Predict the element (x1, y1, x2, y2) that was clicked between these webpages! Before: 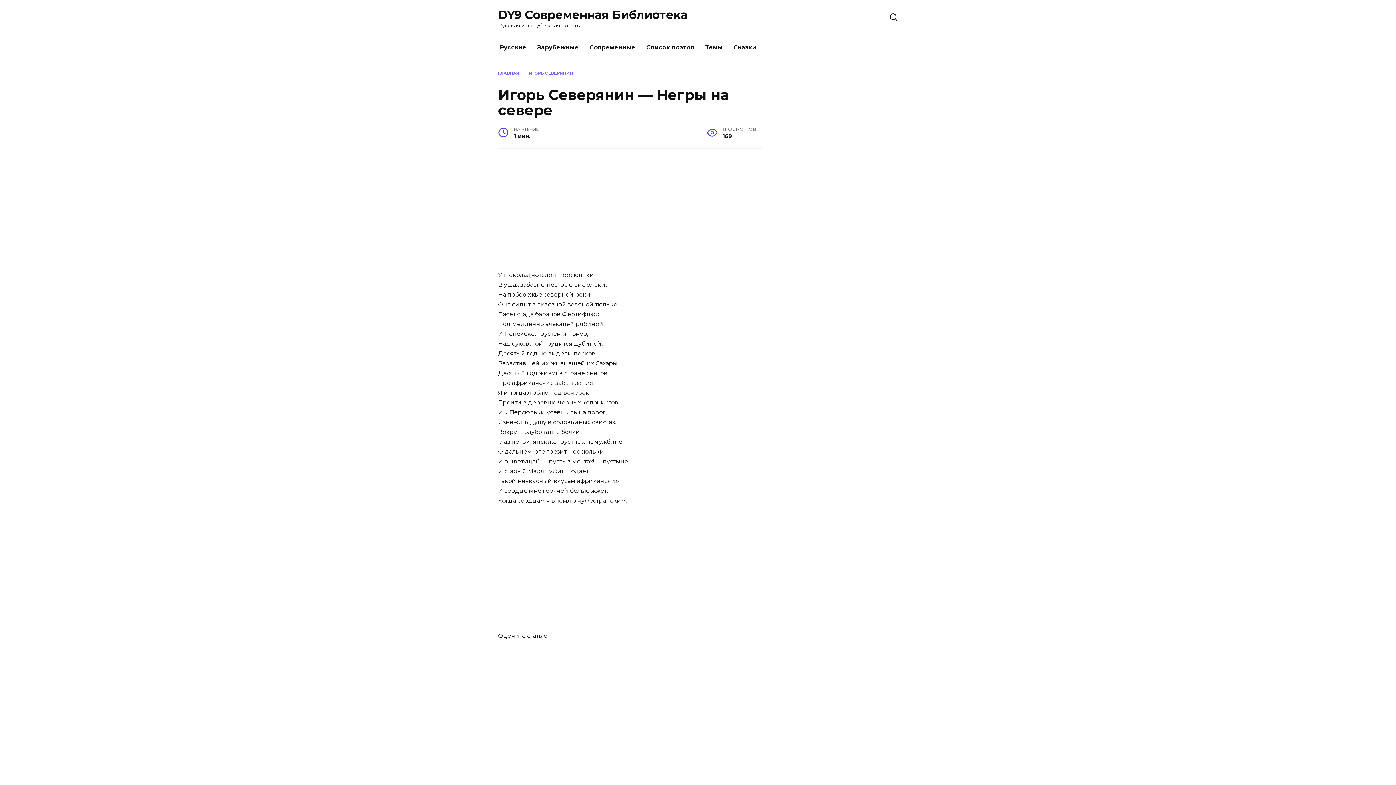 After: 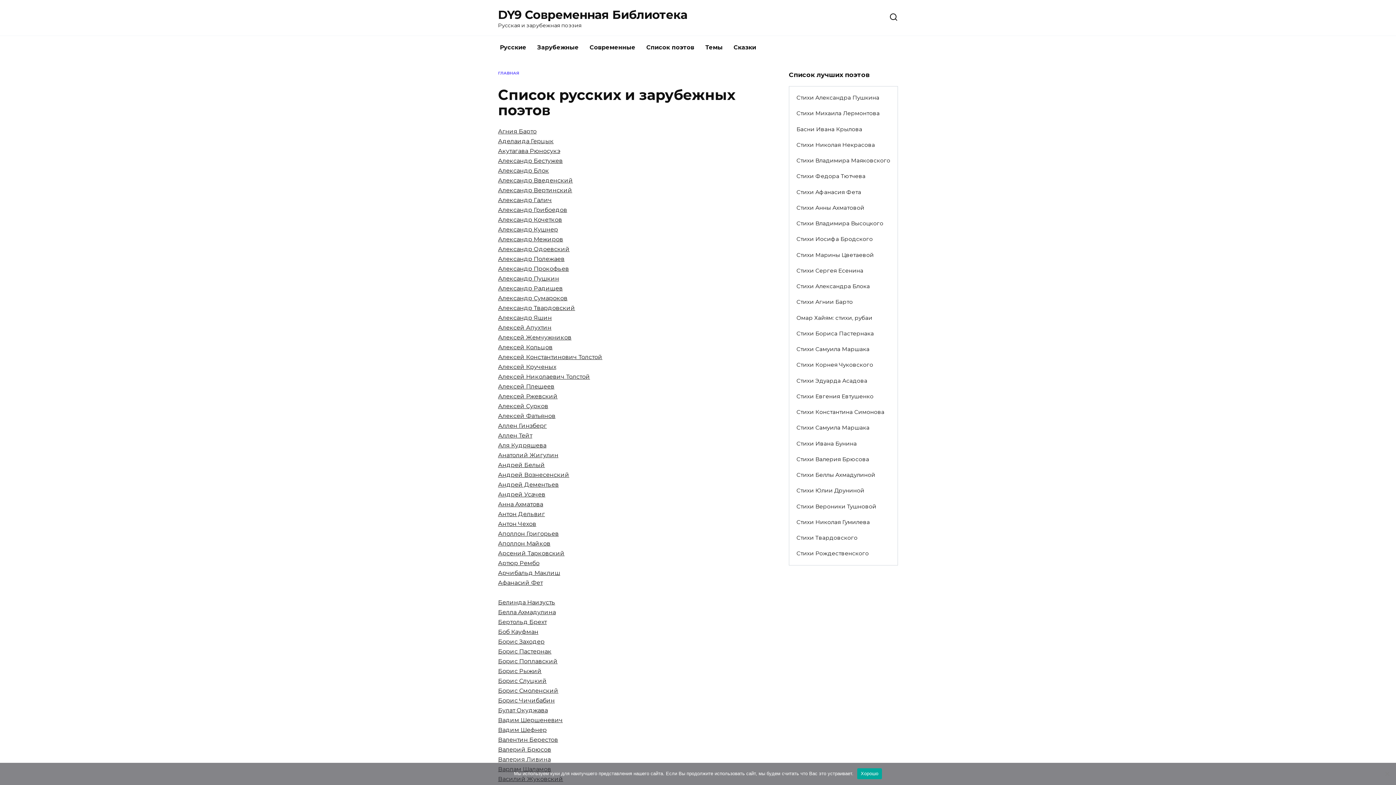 Action: bbox: (641, 36, 700, 59) label: Список поэтов